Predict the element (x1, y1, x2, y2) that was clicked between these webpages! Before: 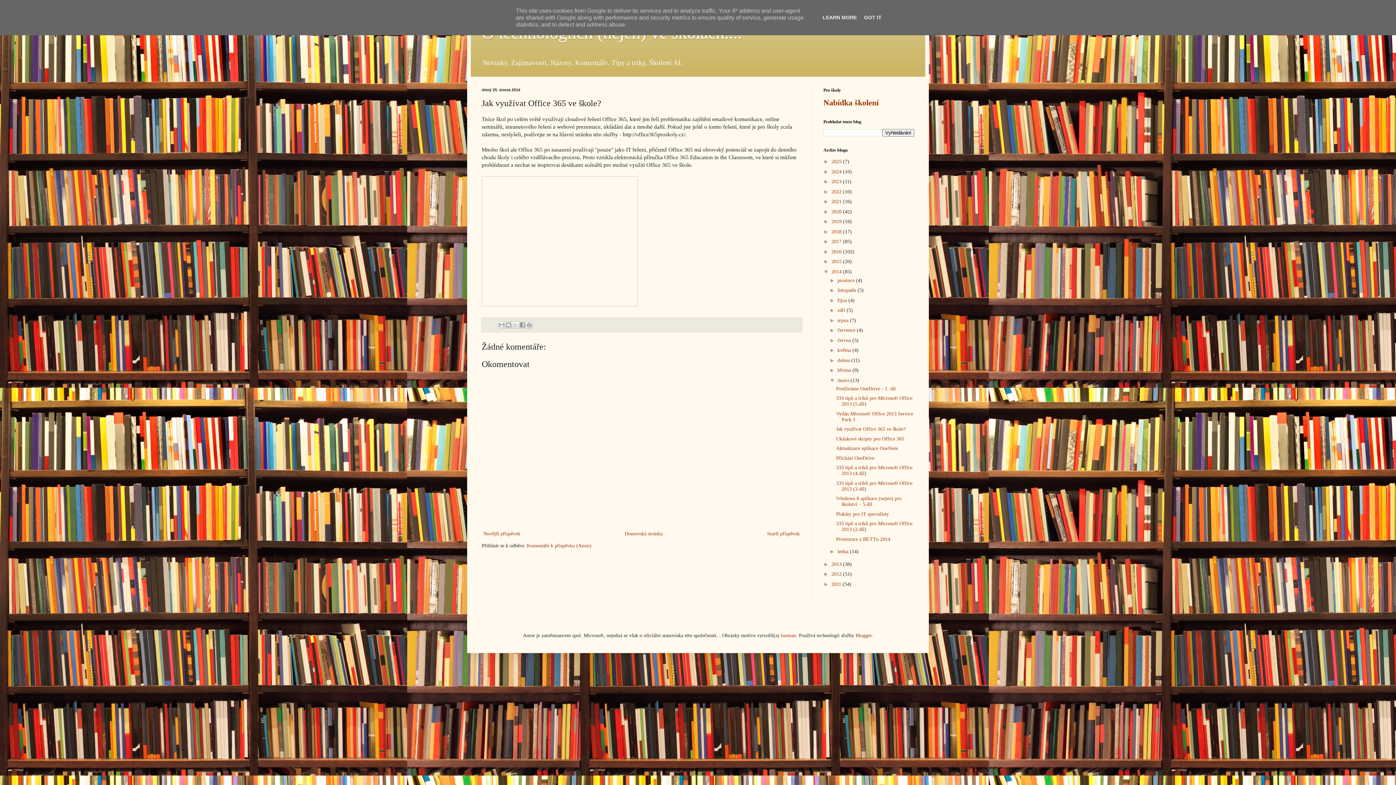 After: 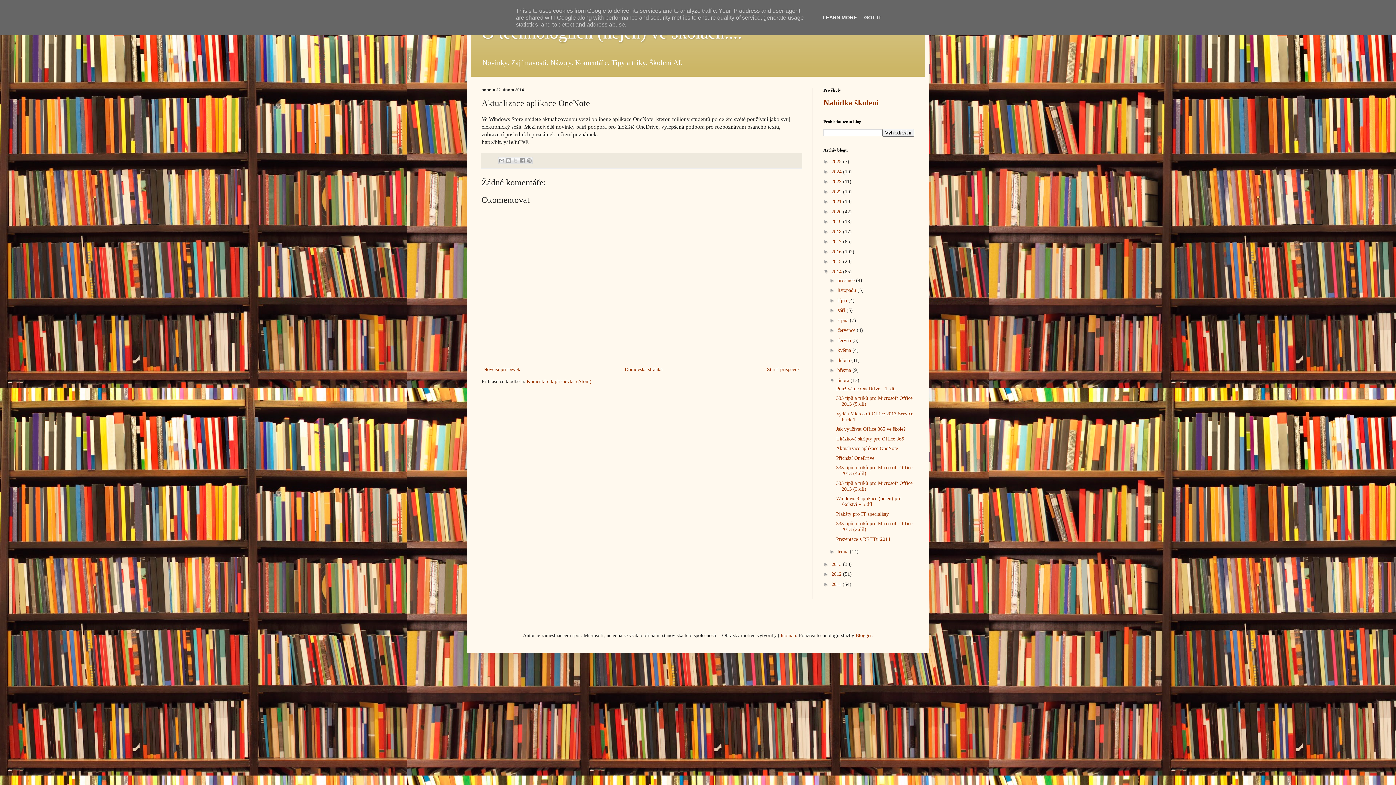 Action: label: Aktualizace aplikace OneNote bbox: (836, 445, 898, 451)